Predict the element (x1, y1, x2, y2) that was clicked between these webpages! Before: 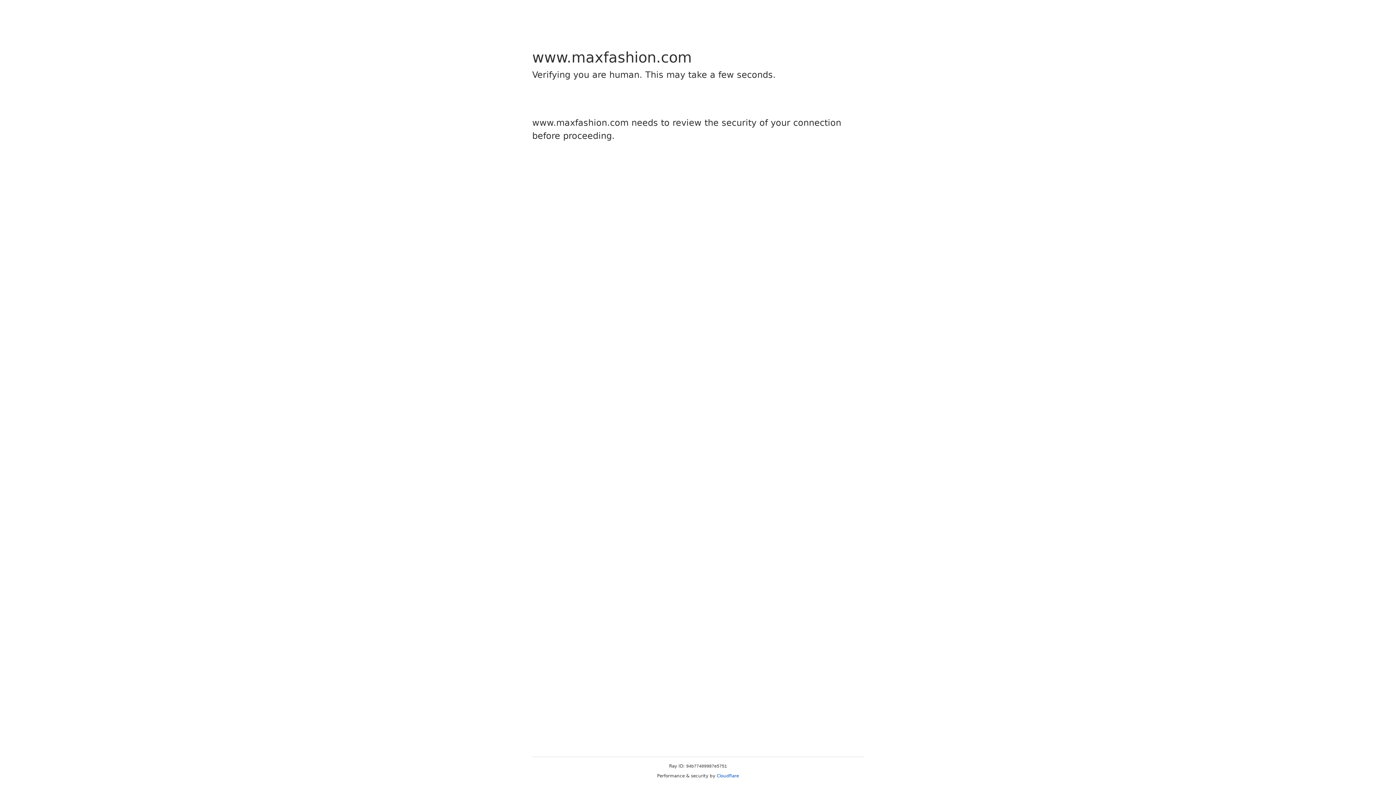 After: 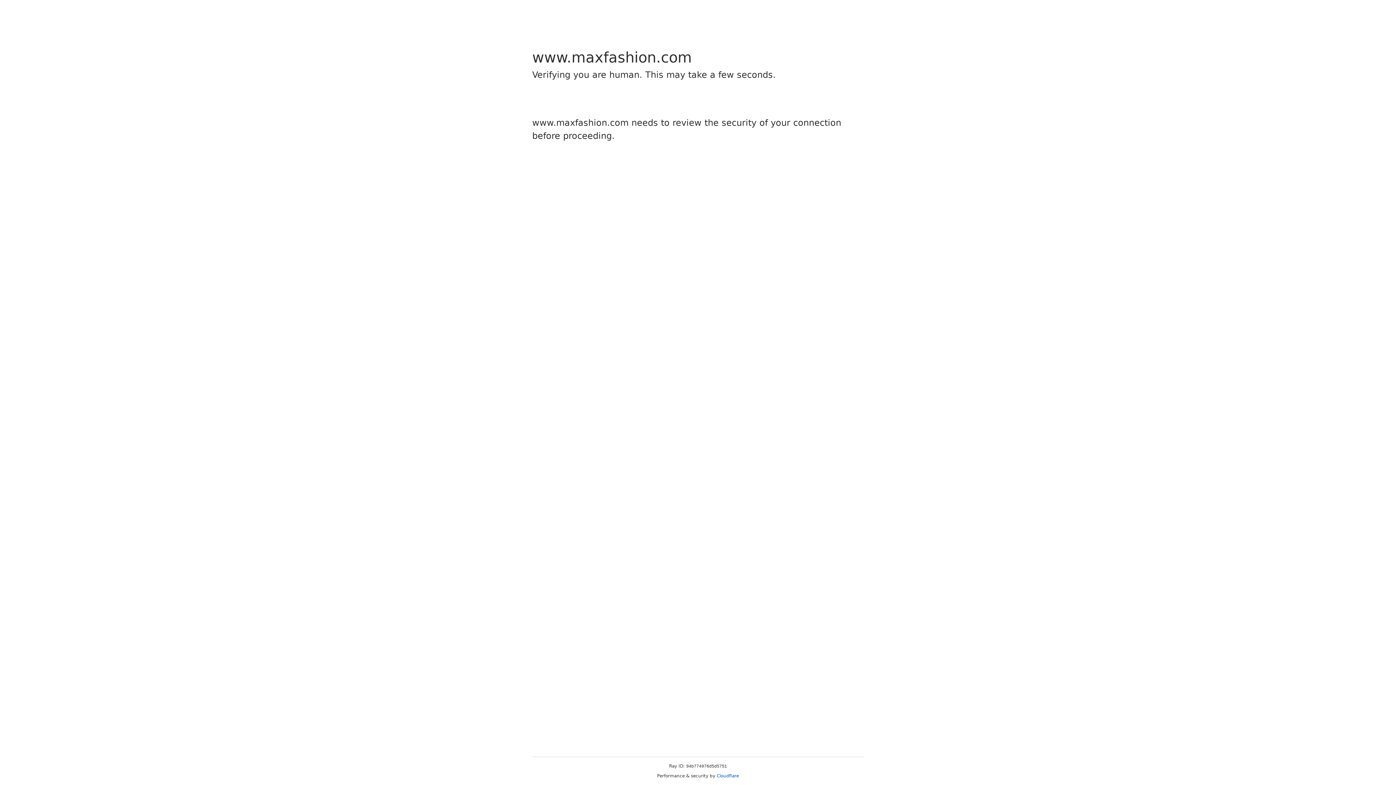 Action: label: Cloudflare bbox: (716, 773, 739, 778)